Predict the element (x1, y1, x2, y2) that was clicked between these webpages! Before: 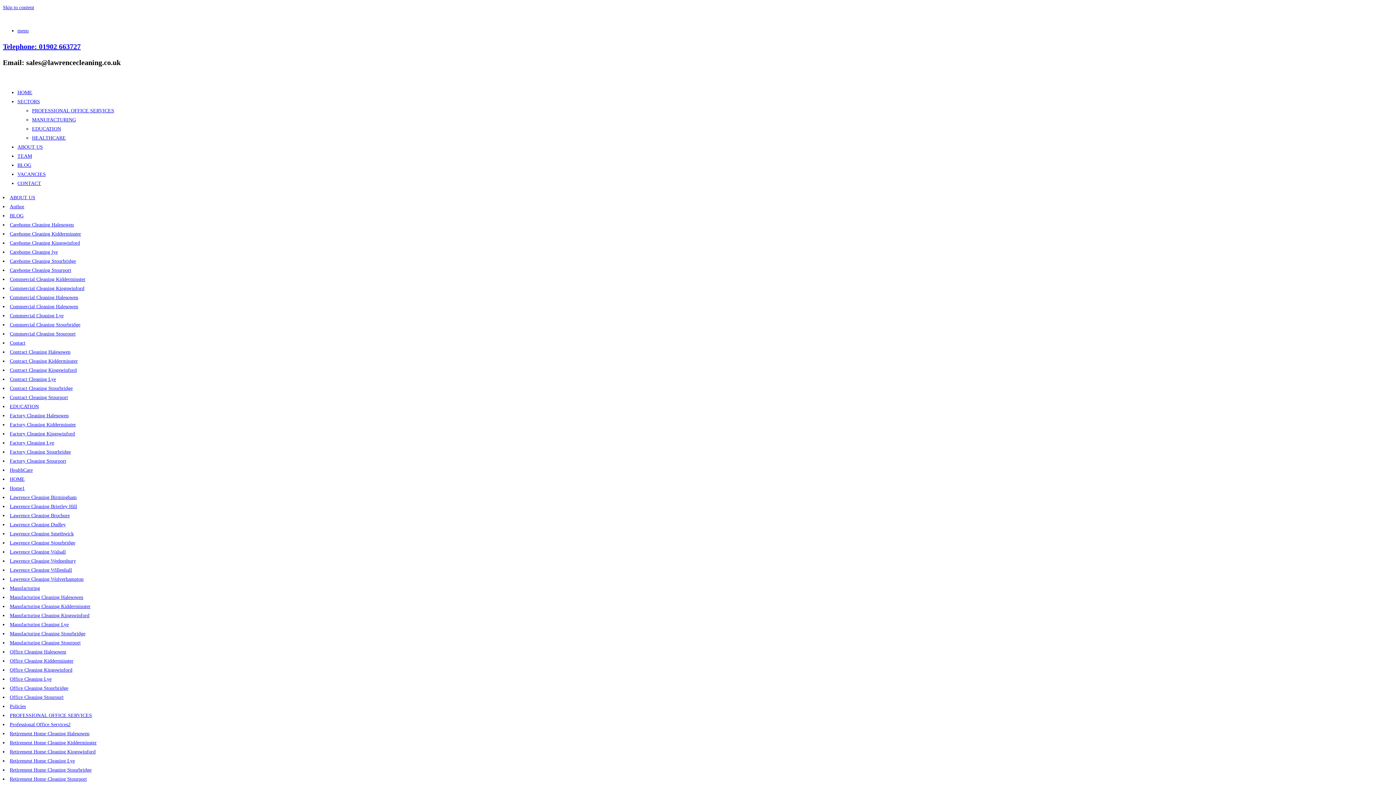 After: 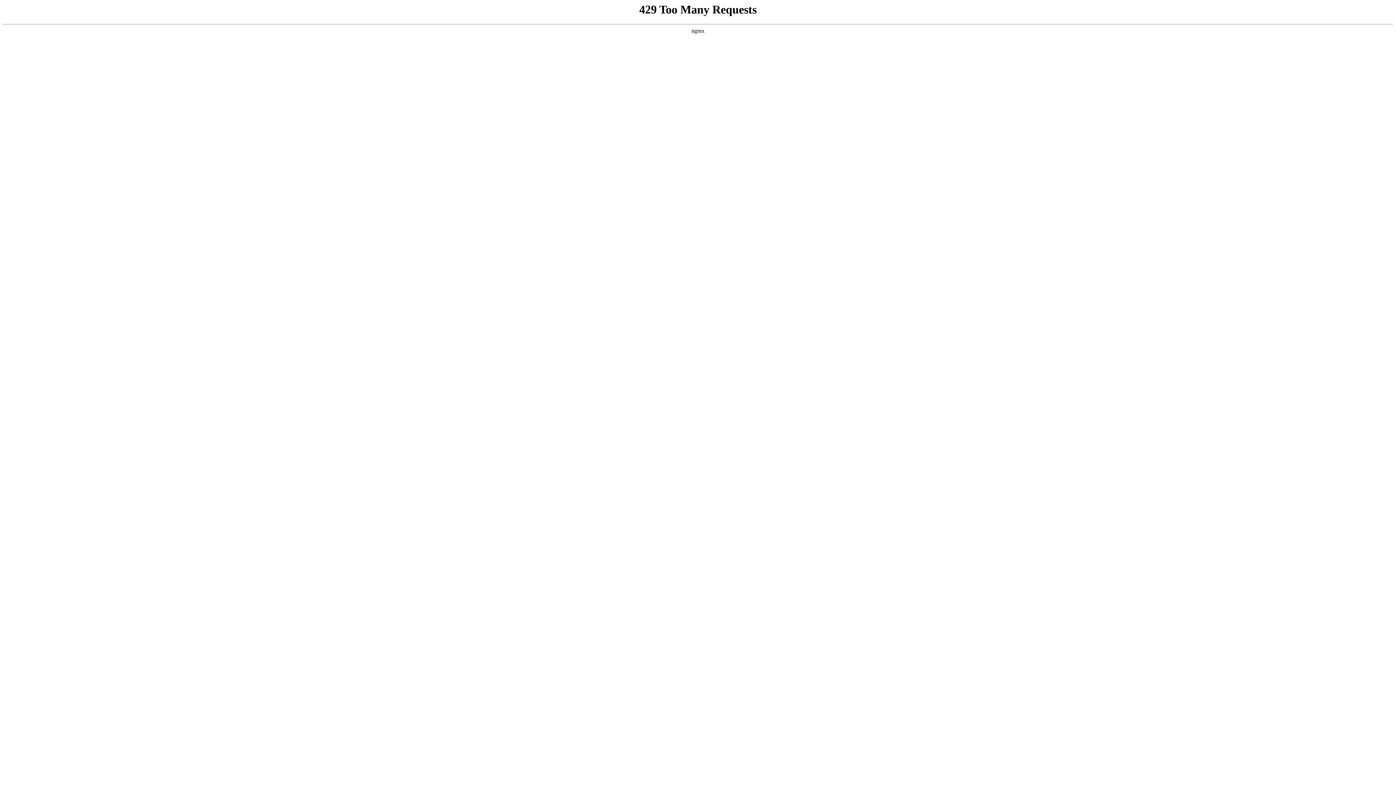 Action: label: Factory Cleaning Halesowen bbox: (9, 413, 68, 418)